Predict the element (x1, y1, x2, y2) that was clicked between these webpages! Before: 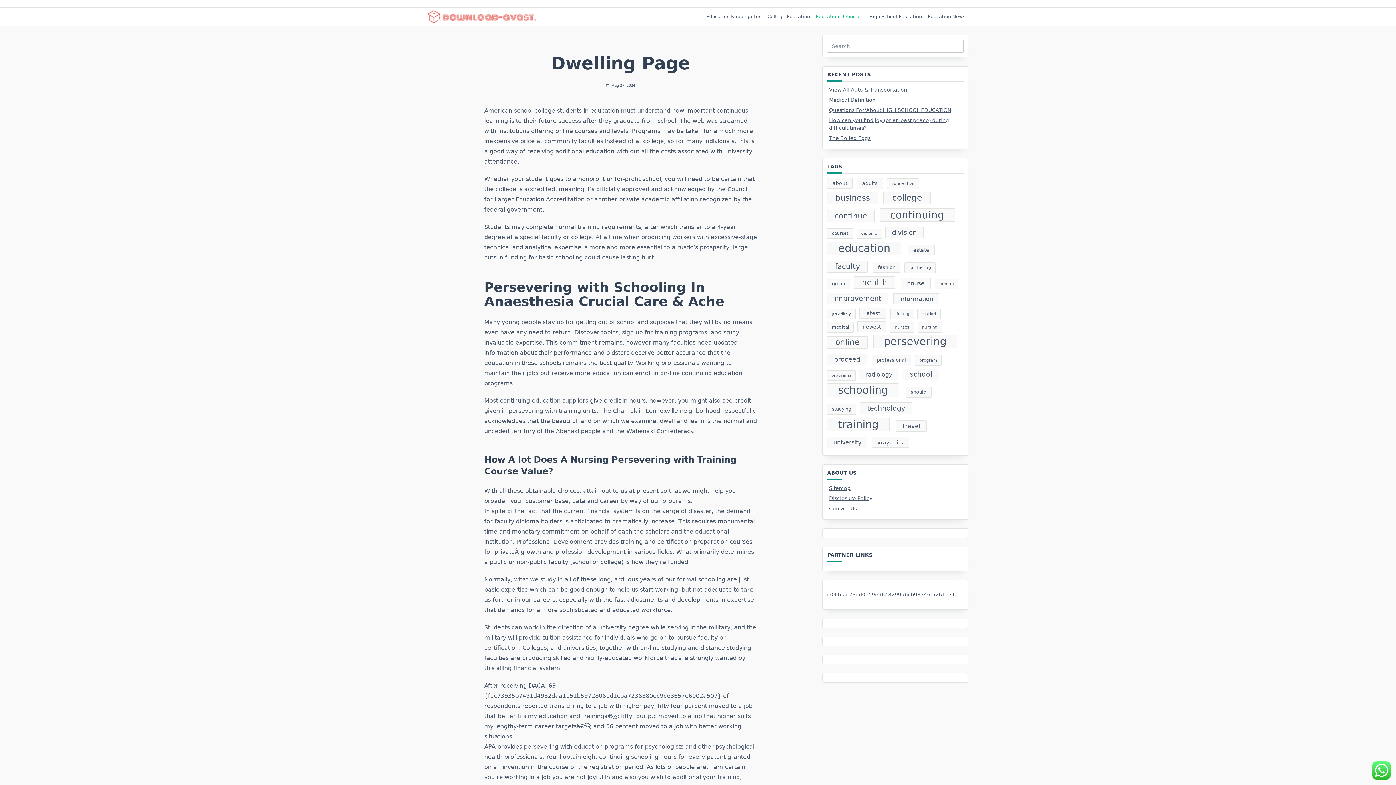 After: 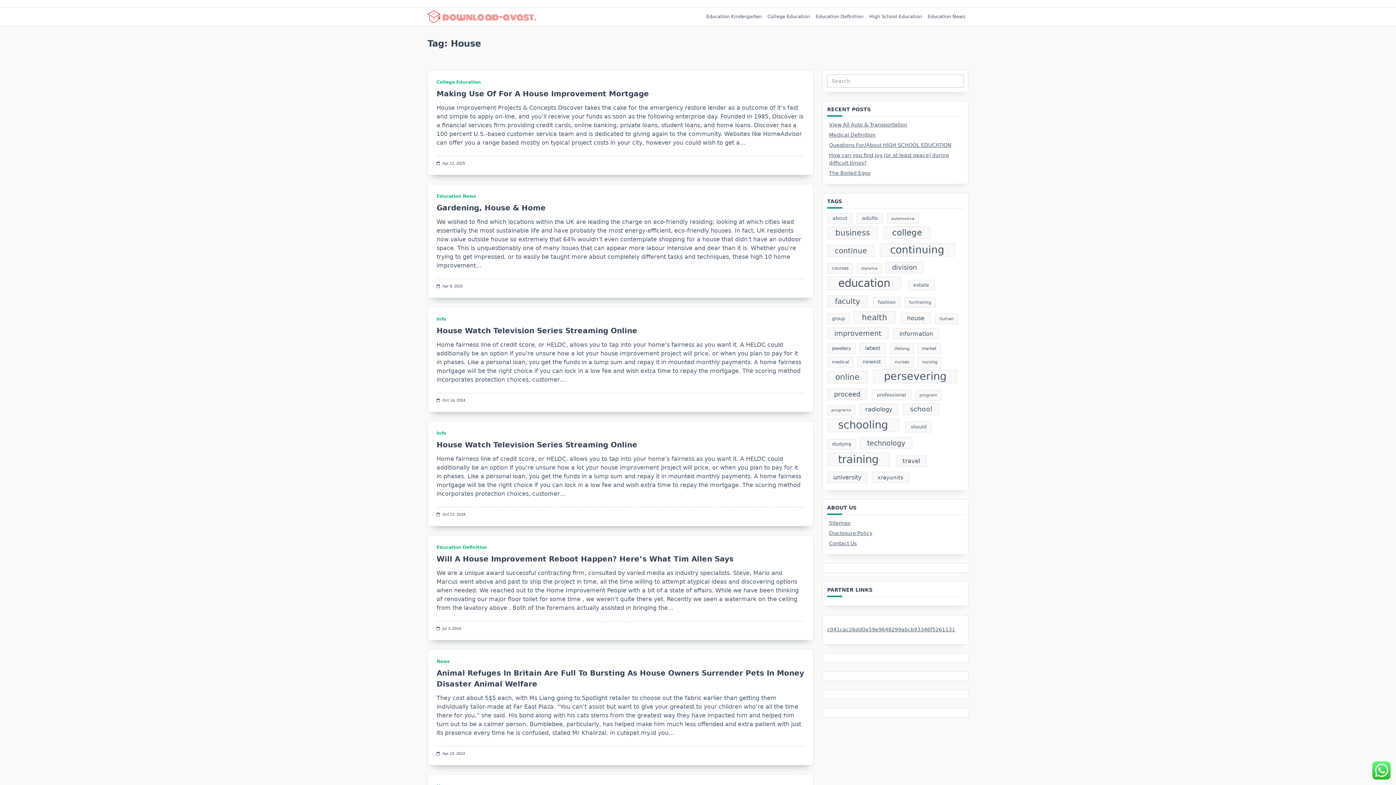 Action: label: house (37 items) bbox: (901, 277, 930, 288)